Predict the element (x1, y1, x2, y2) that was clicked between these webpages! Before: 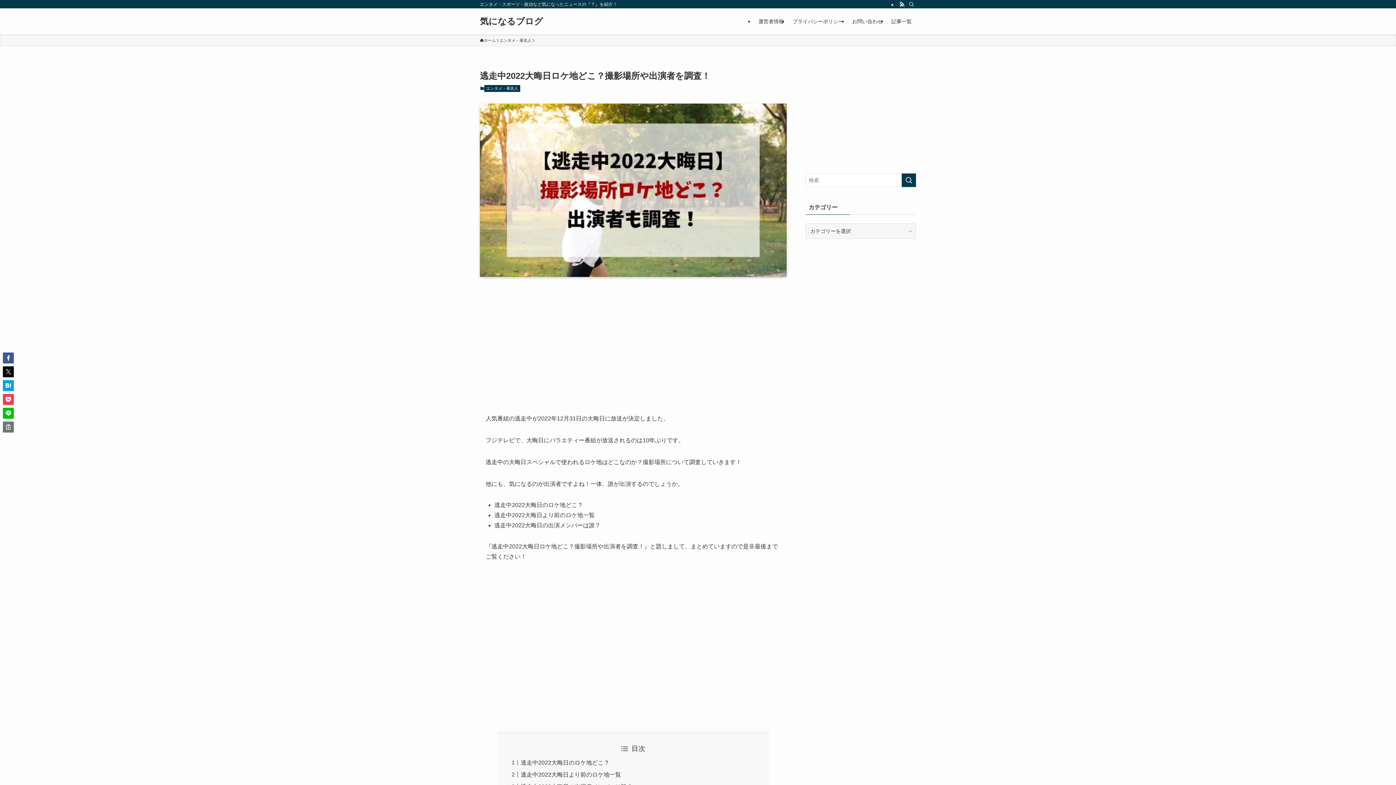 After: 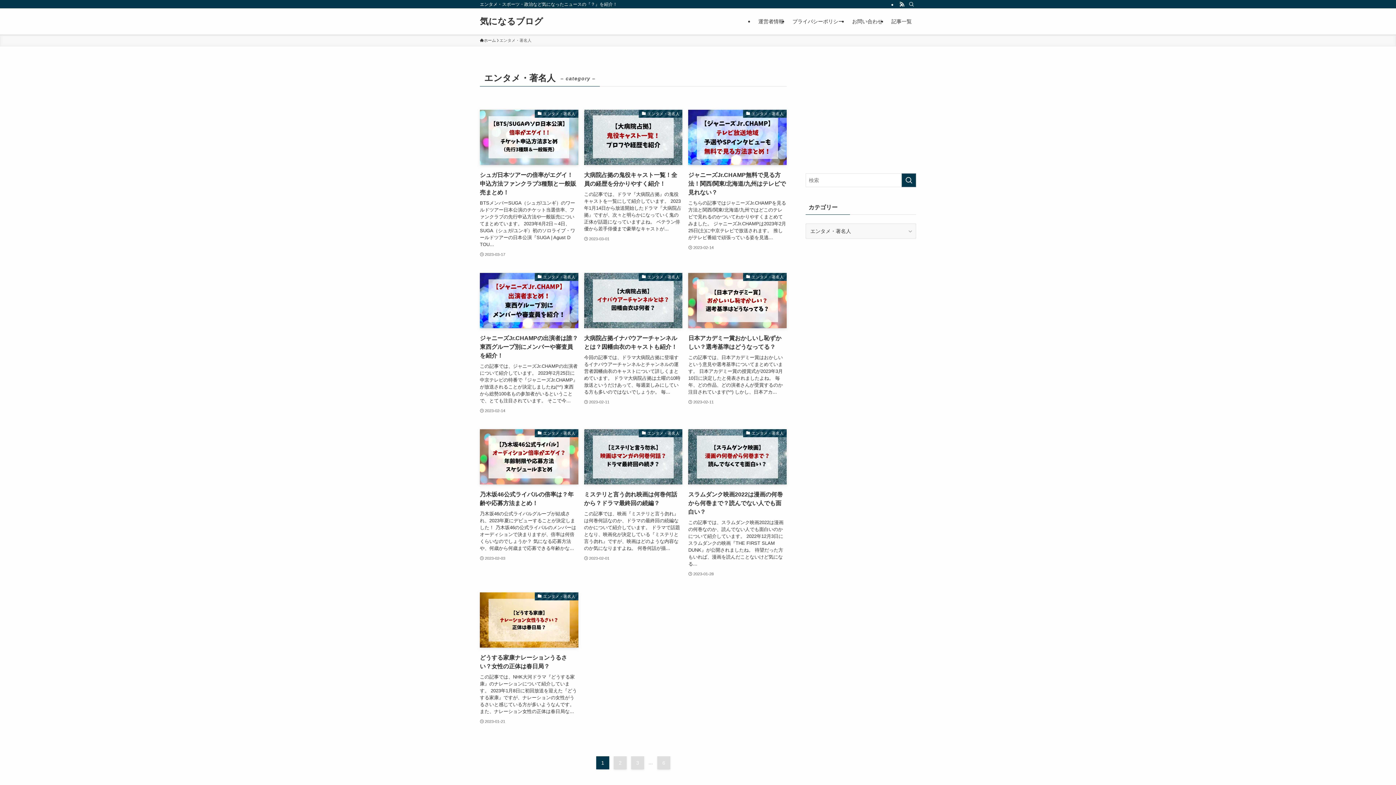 Action: label: エンタメ・著名人 bbox: (499, 37, 531, 43)